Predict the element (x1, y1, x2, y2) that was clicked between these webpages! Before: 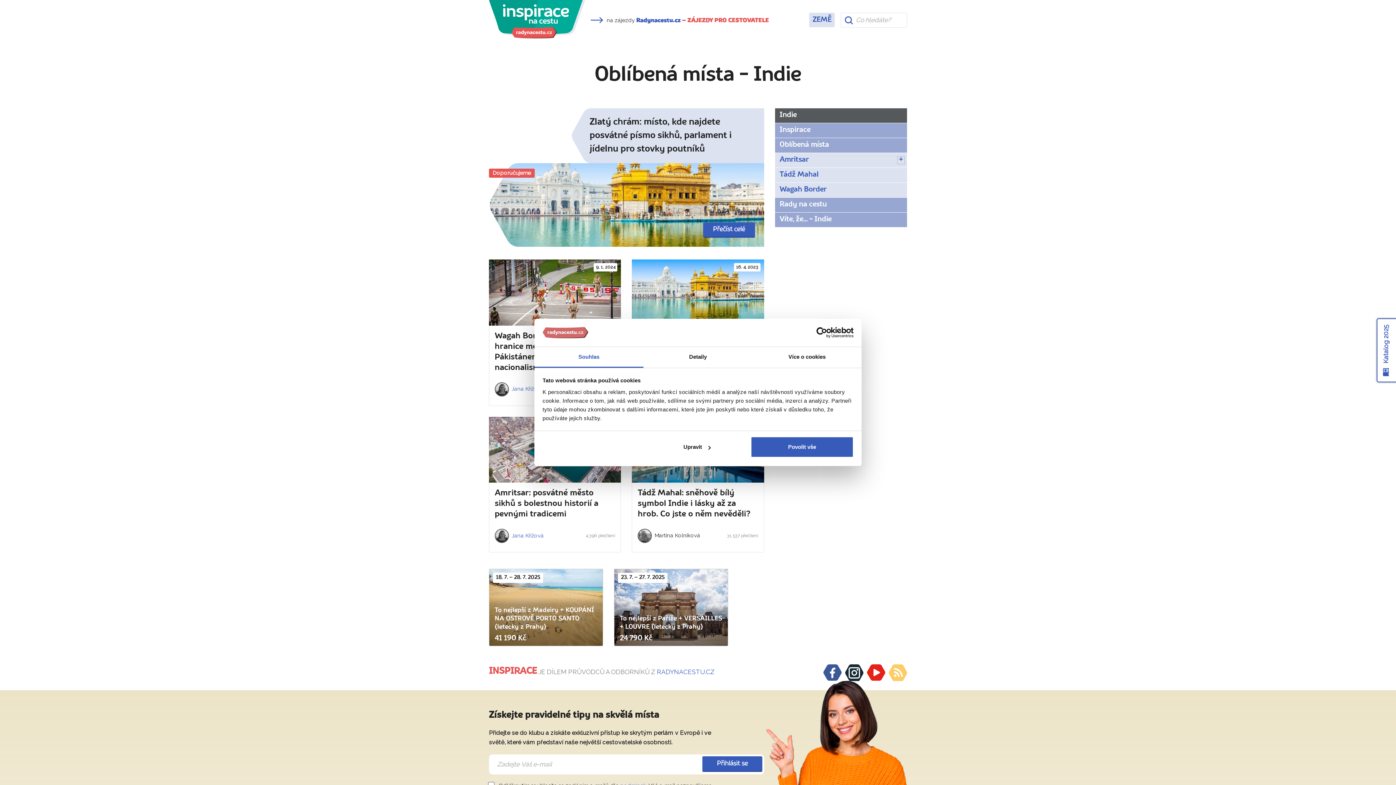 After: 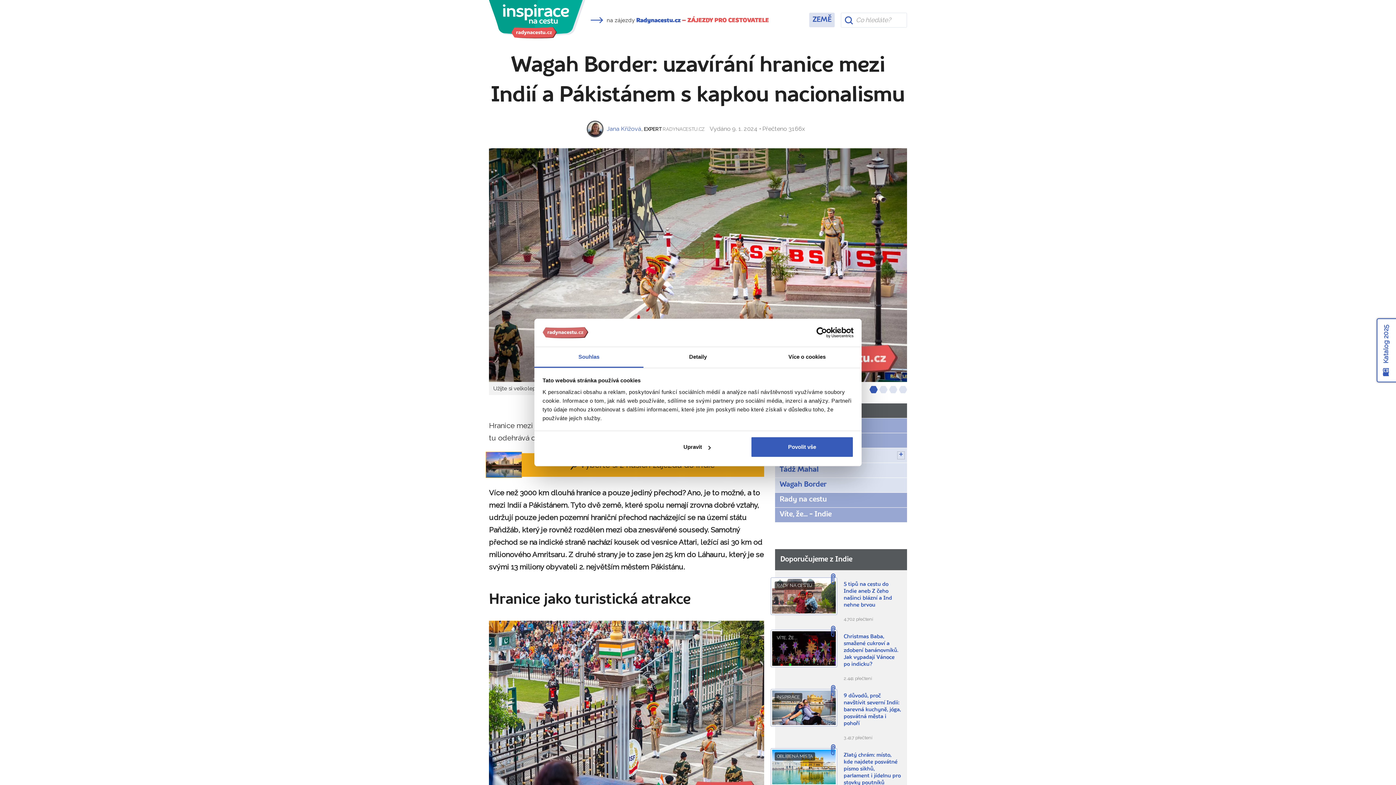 Action: bbox: (775, 182, 907, 197) label: Wagah Border